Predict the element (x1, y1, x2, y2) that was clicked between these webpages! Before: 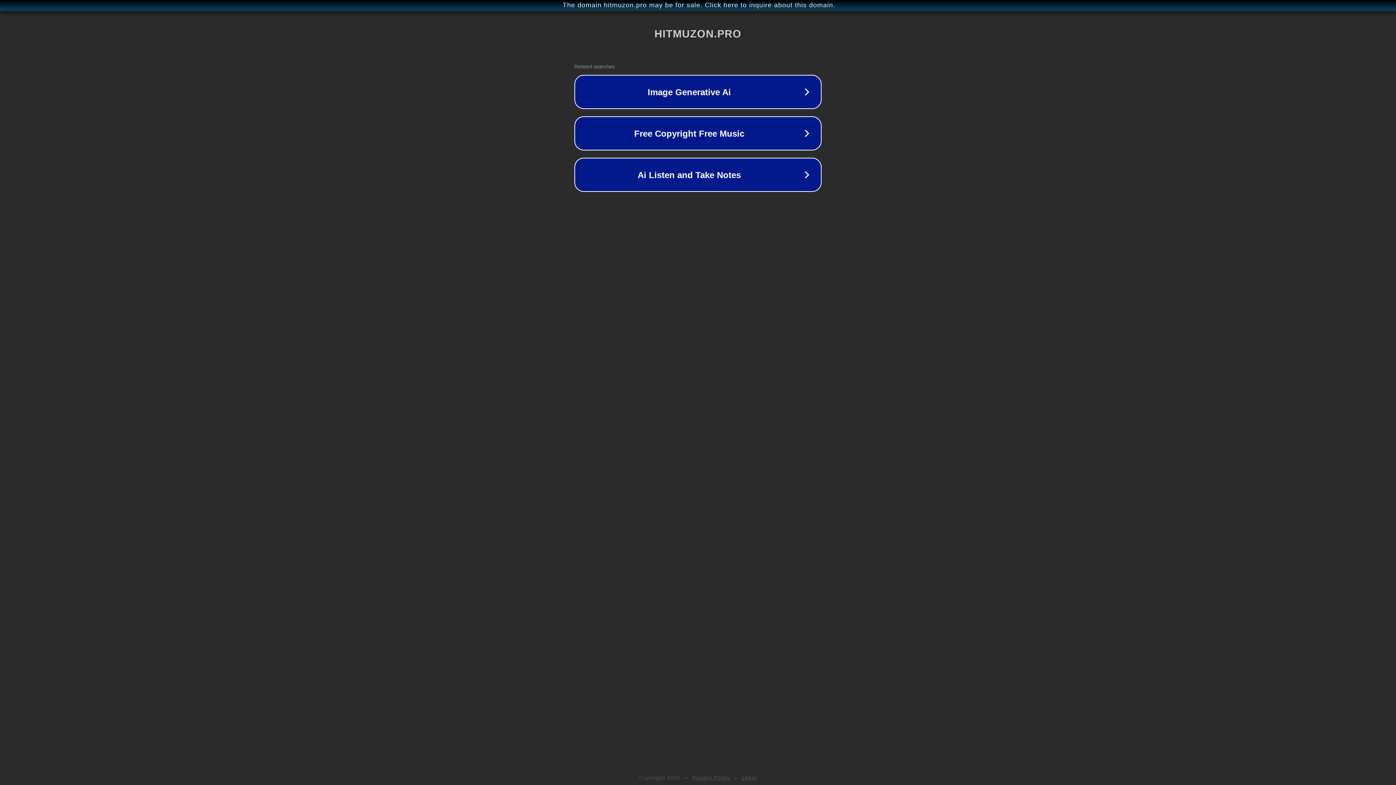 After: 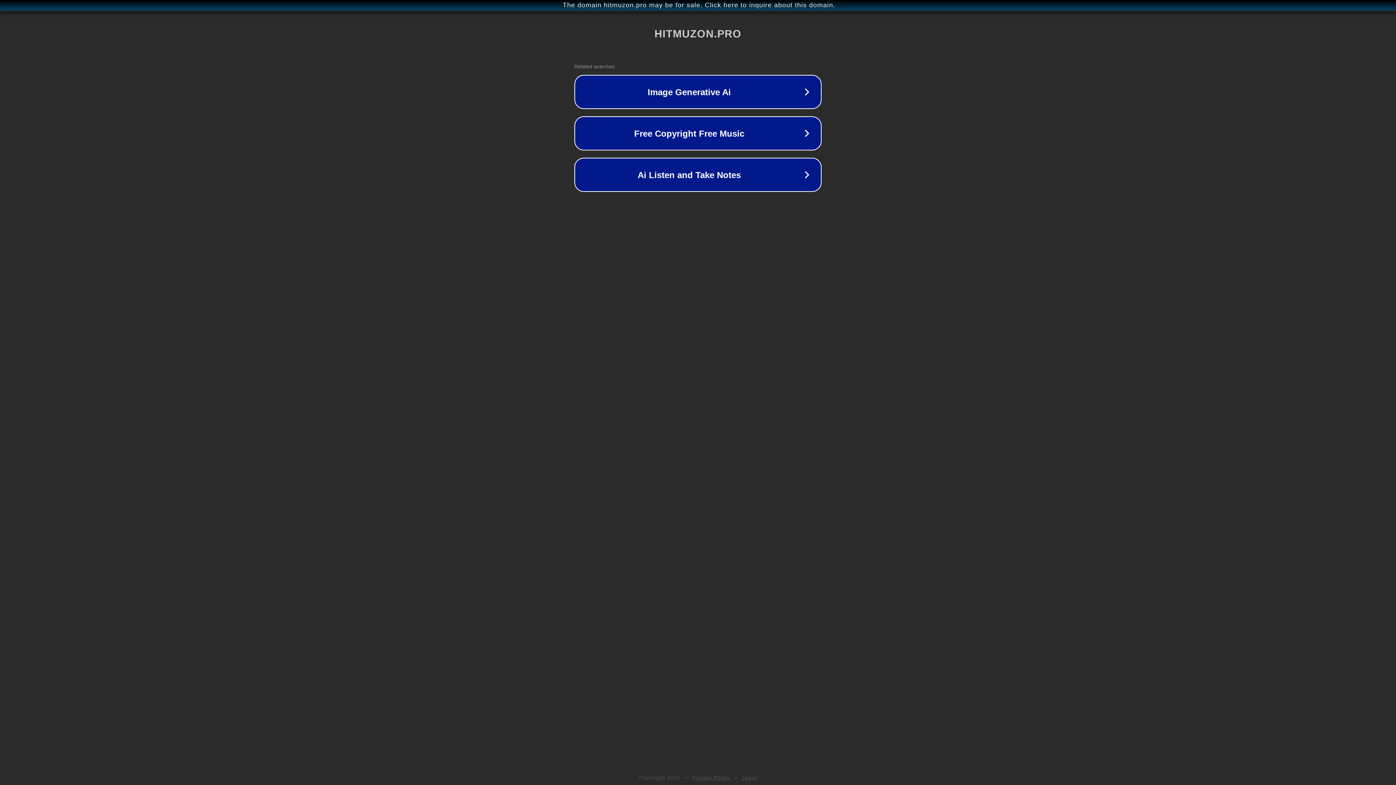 Action: bbox: (692, 775, 730, 781) label: Privacy Policy